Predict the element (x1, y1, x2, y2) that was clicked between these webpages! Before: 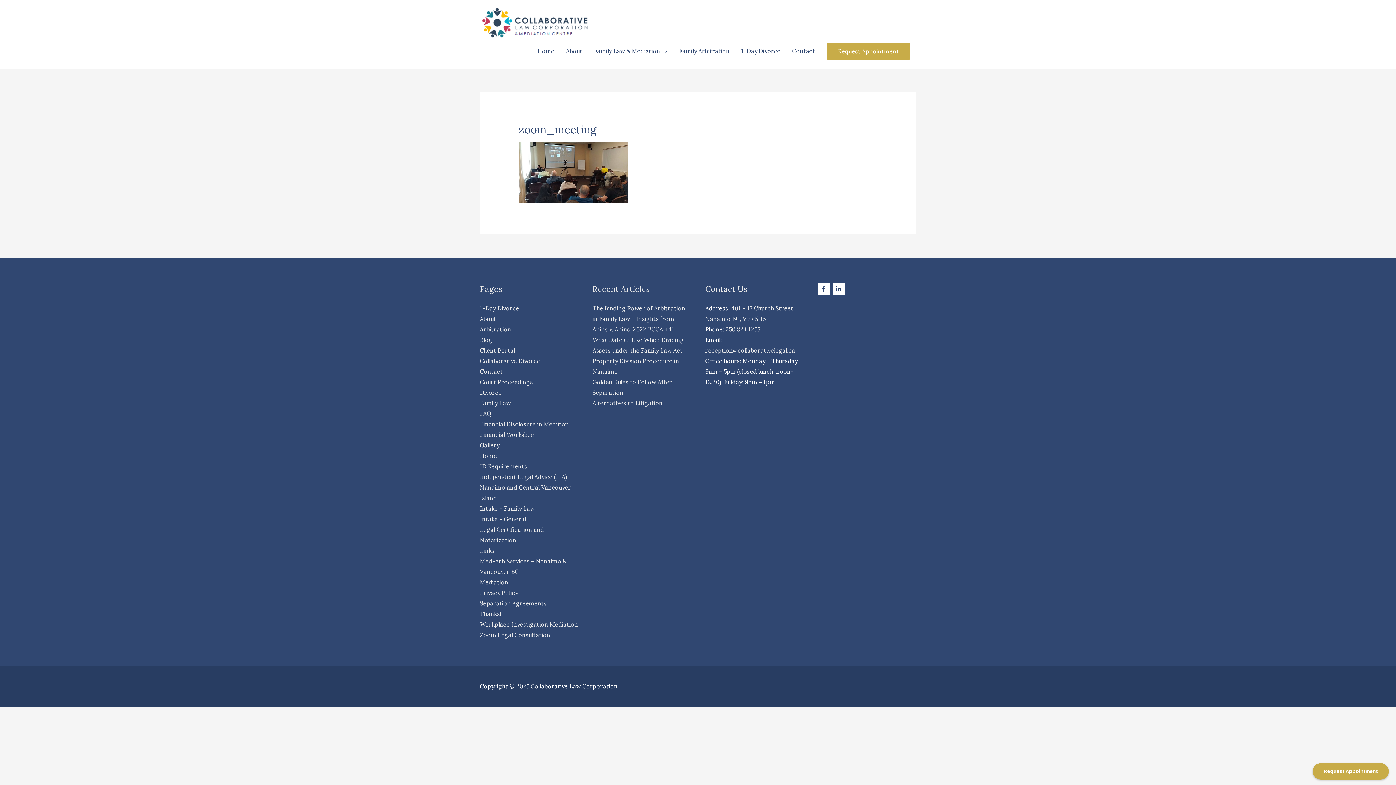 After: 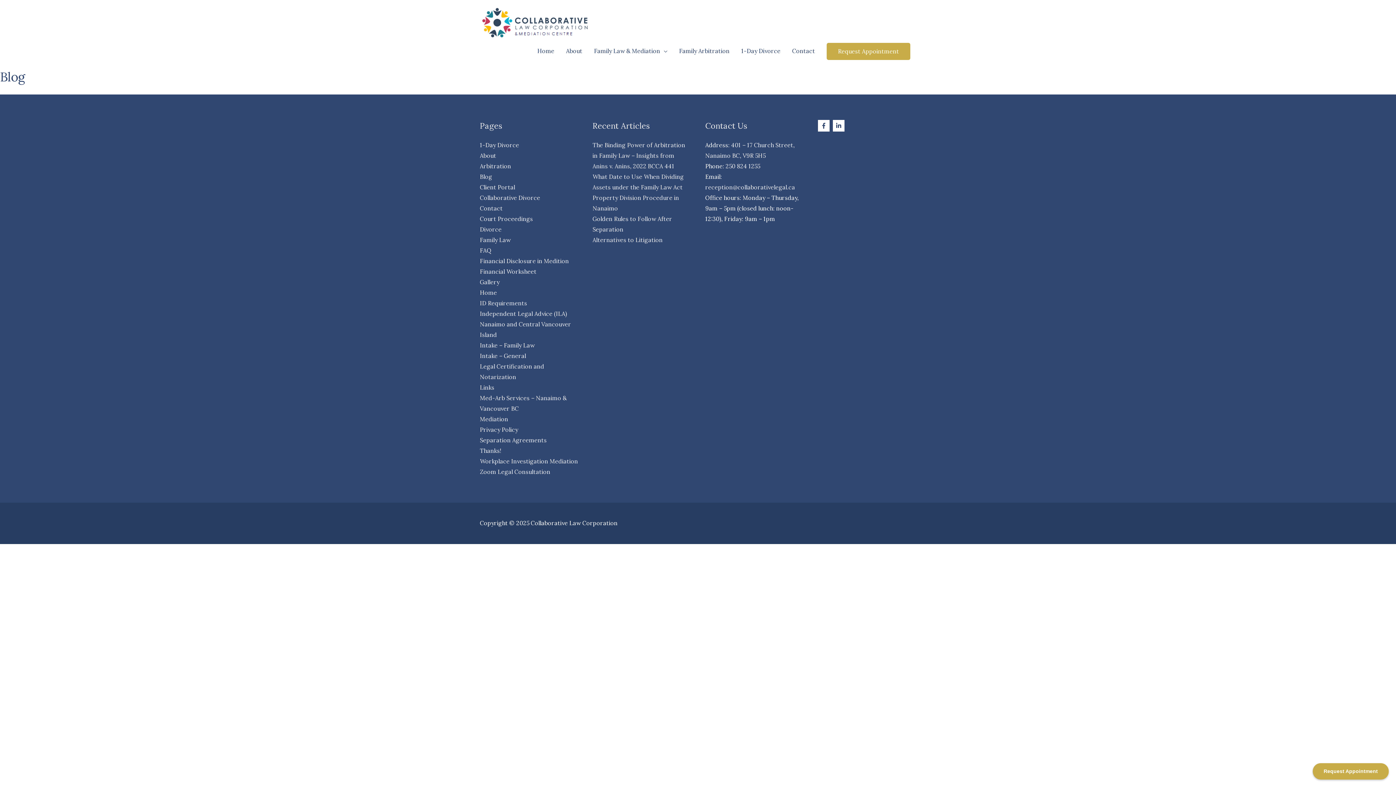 Action: bbox: (480, 336, 492, 343) label: Blog